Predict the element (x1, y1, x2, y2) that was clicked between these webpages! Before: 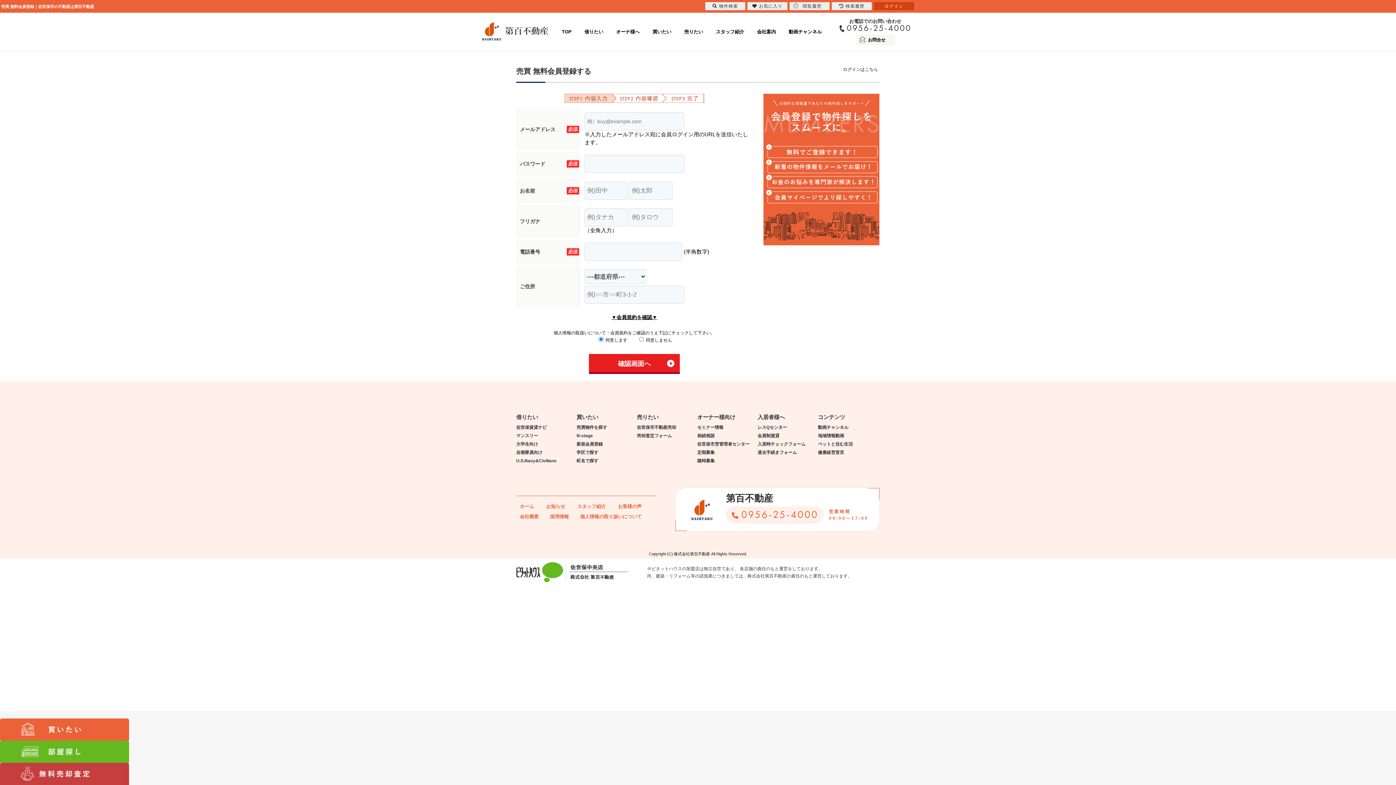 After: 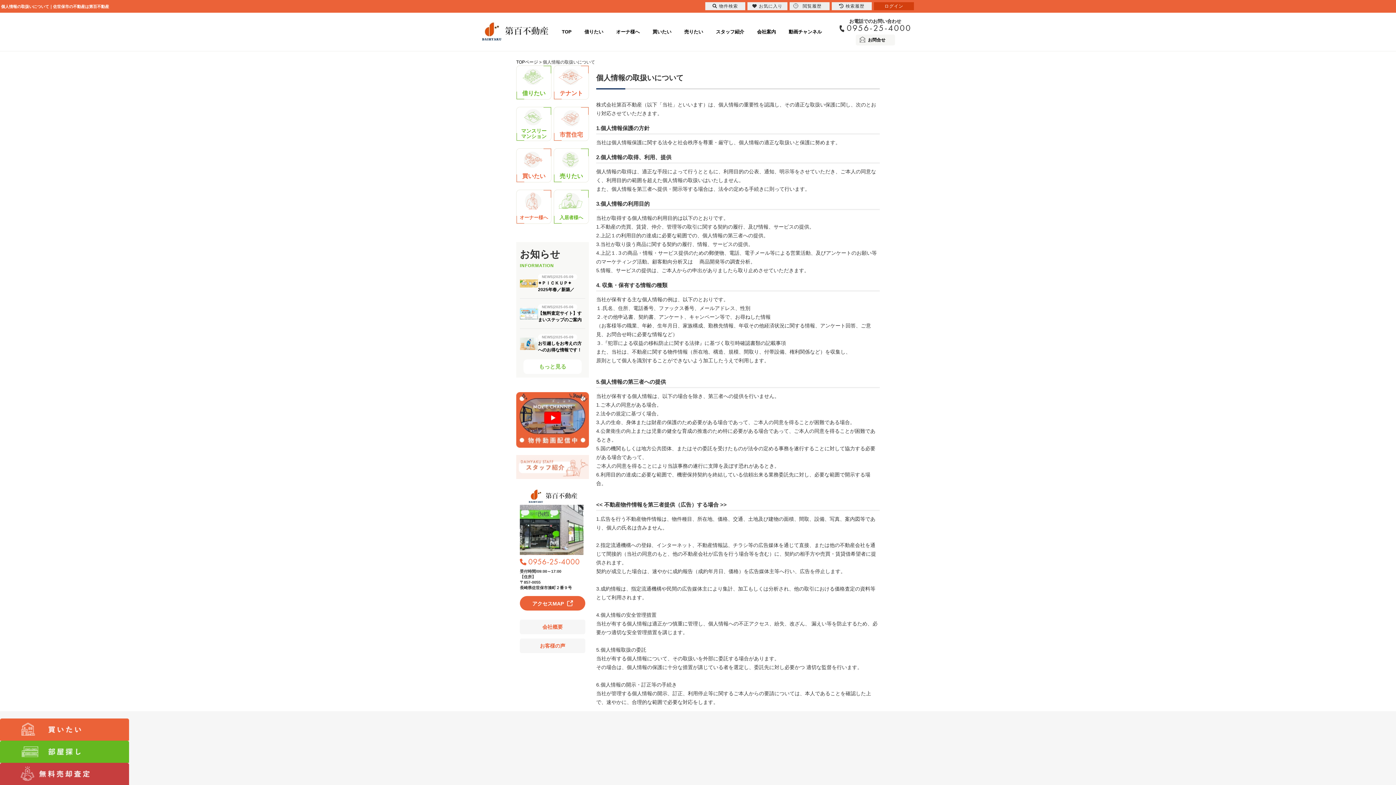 Action: bbox: (580, 514, 641, 519) label: 個人情報の取り扱いについて